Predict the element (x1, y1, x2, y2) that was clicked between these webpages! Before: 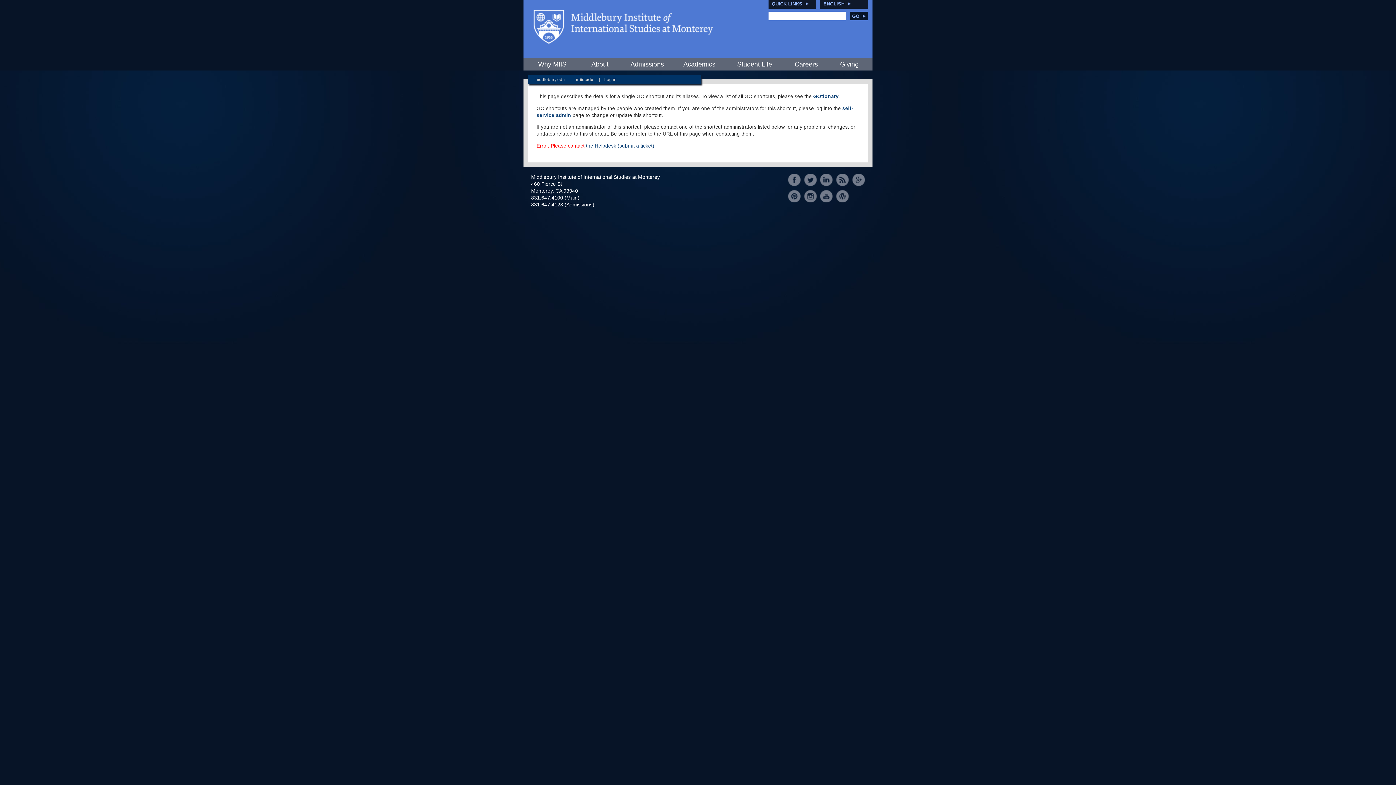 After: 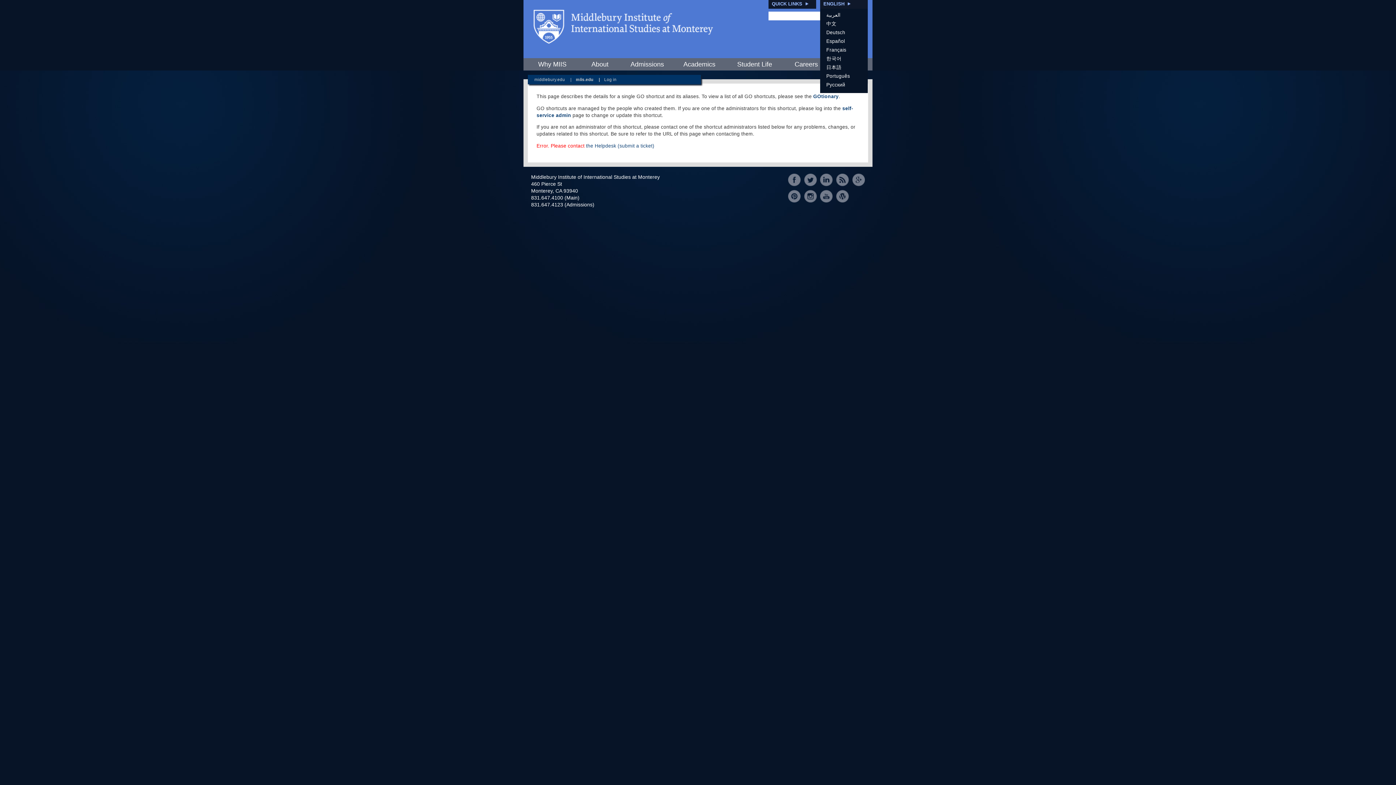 Action: bbox: (823, 1, 844, 6) label: ENGLISH